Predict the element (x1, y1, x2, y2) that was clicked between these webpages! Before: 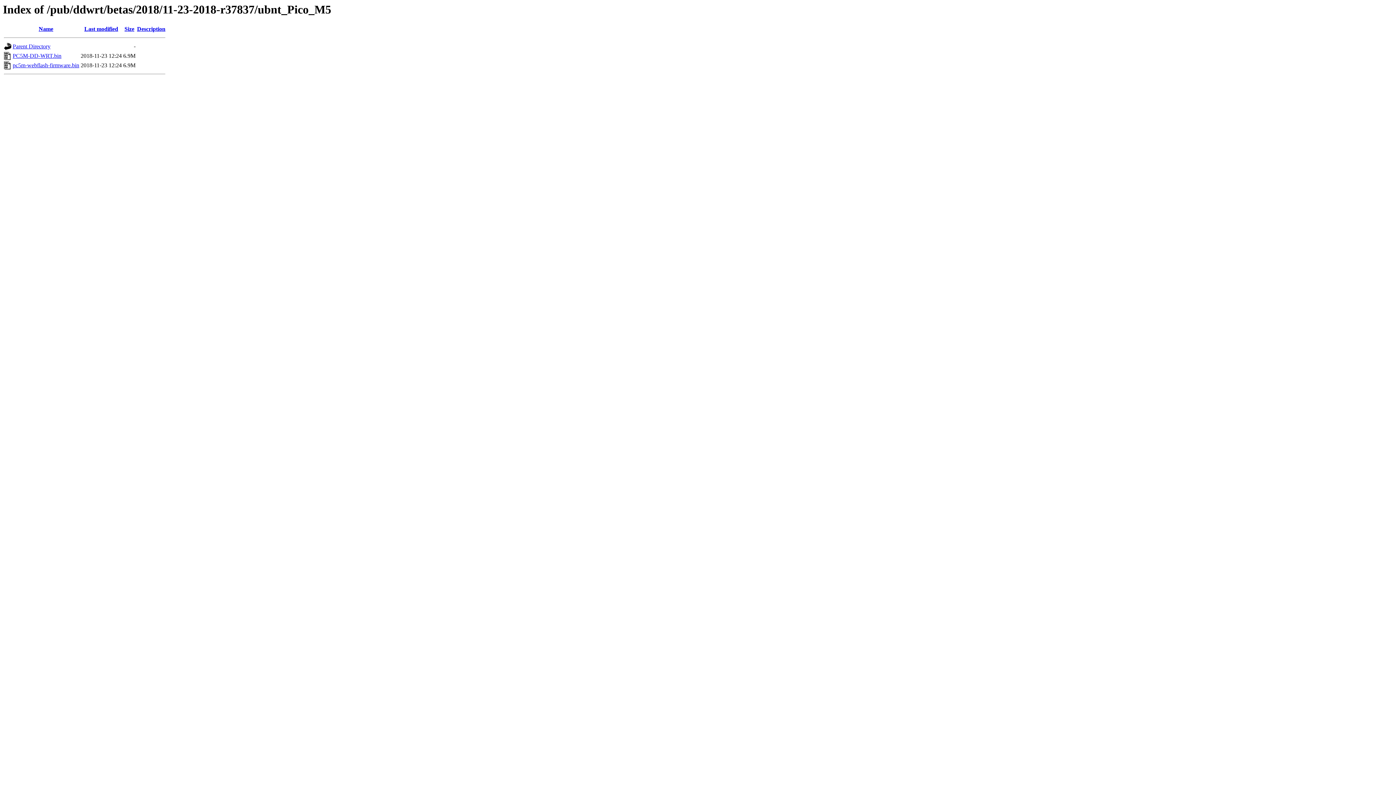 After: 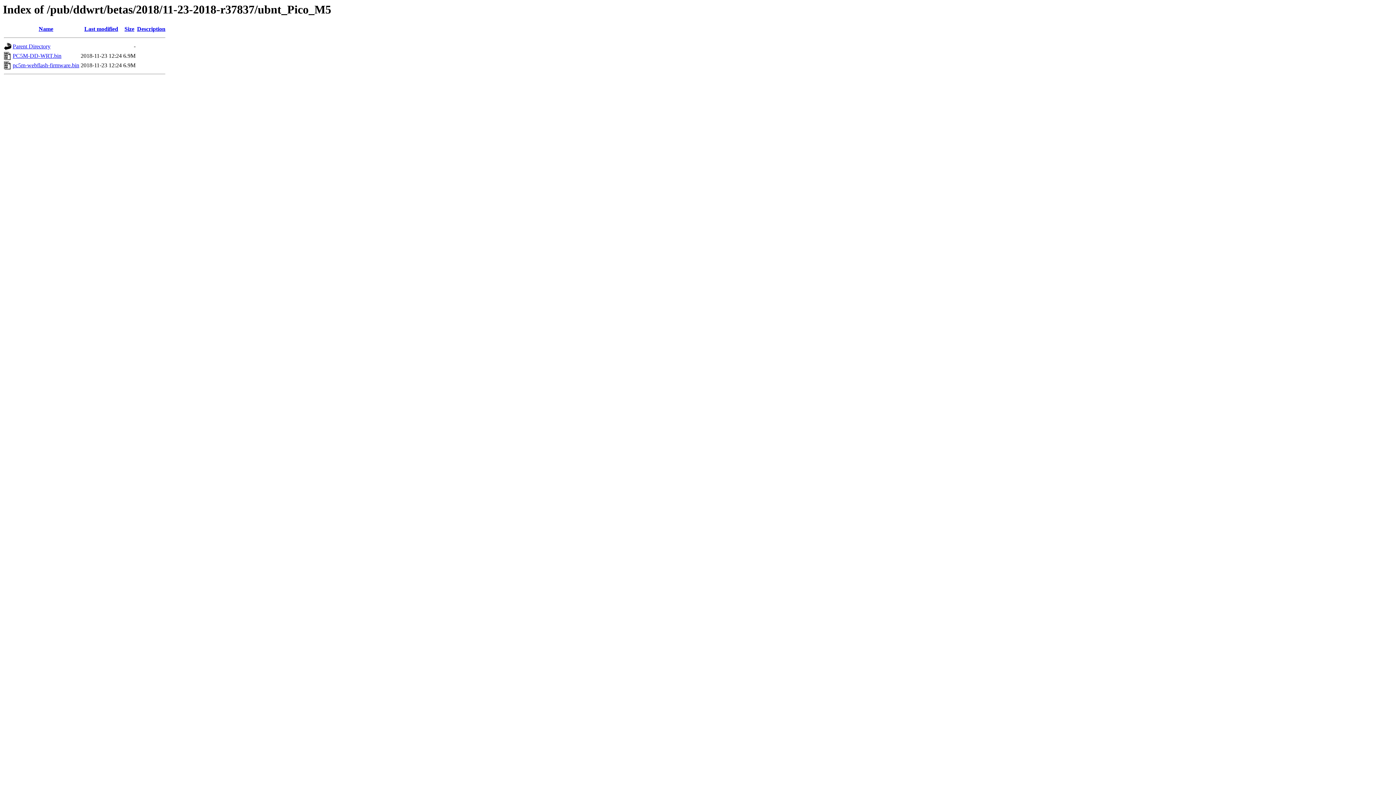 Action: label: Description bbox: (137, 25, 165, 32)